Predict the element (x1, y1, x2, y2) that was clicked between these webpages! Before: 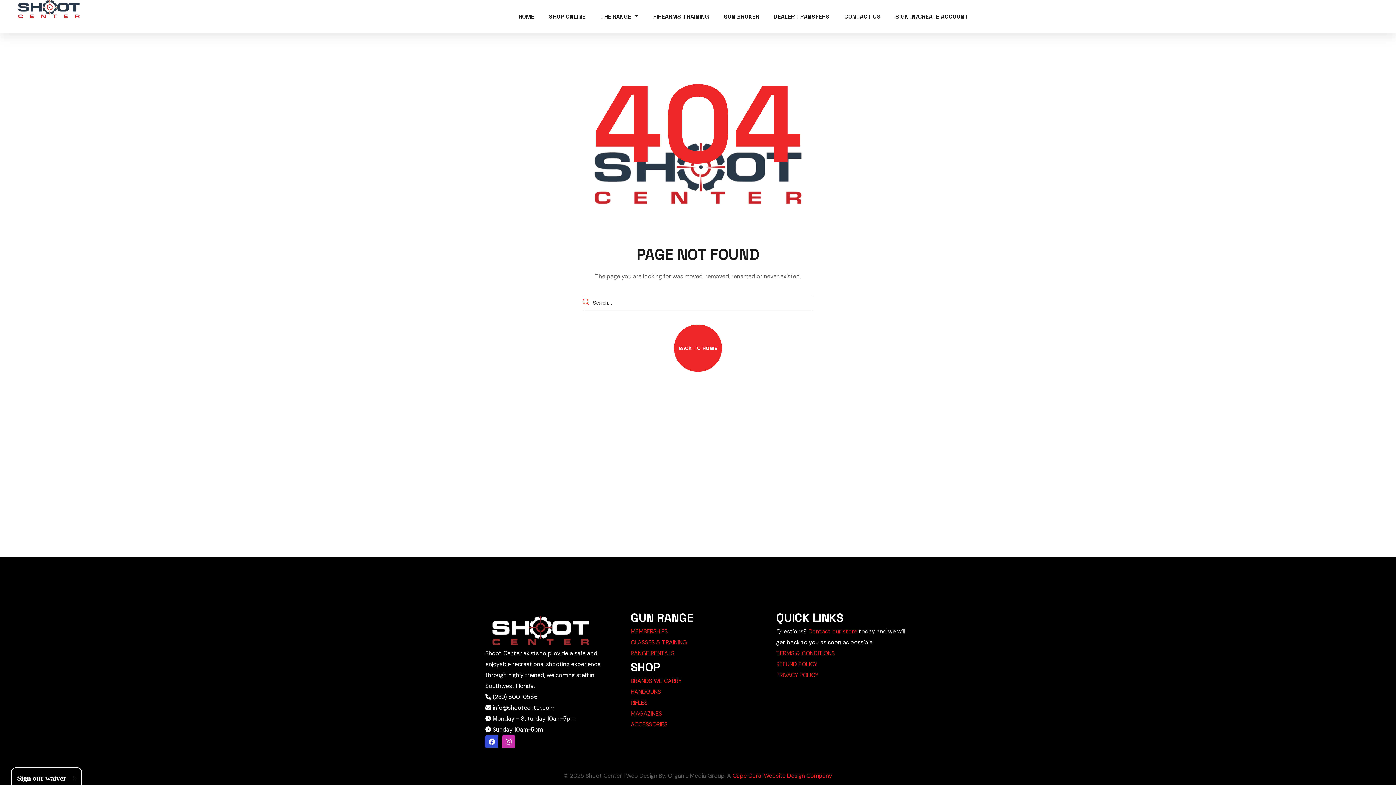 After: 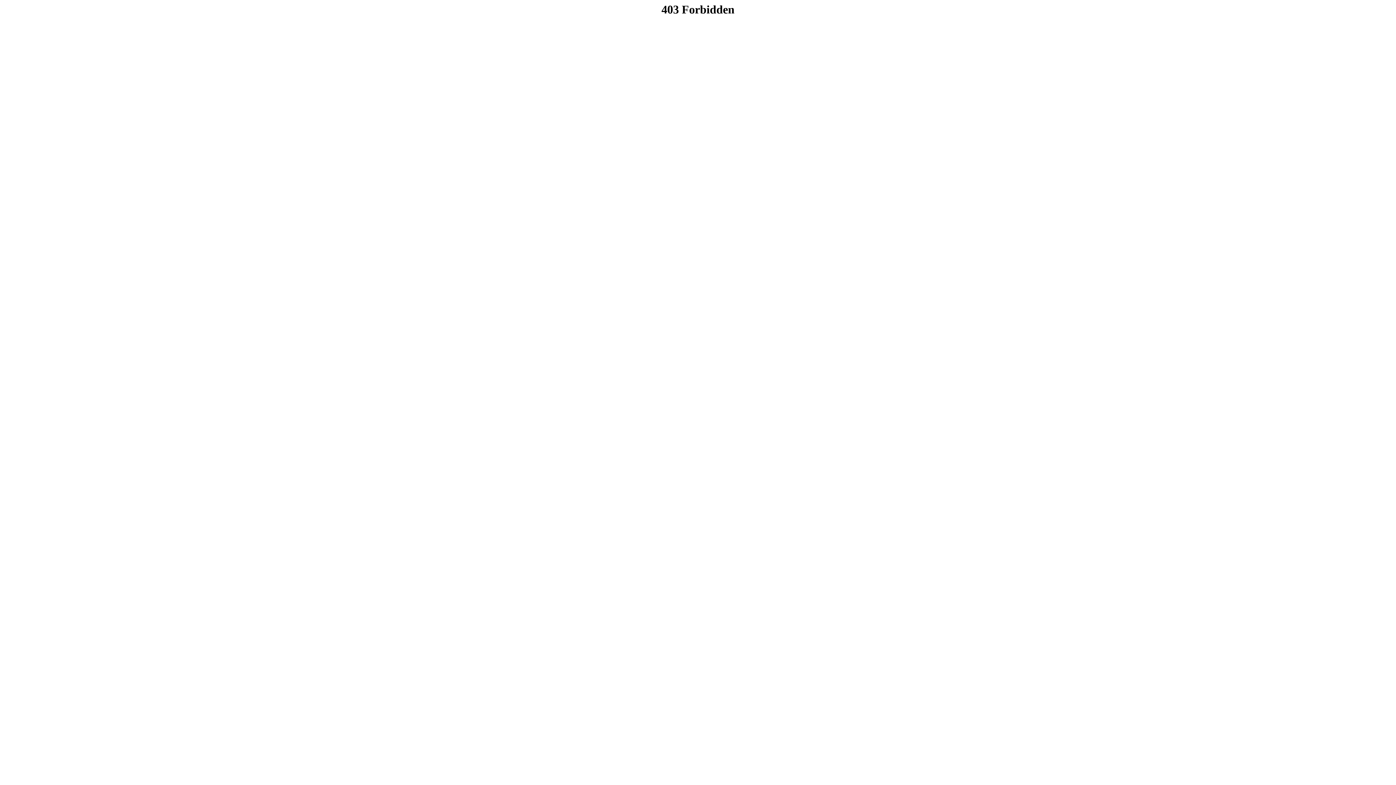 Action: bbox: (630, 639, 686, 646) label: CLASSES & TRAINING